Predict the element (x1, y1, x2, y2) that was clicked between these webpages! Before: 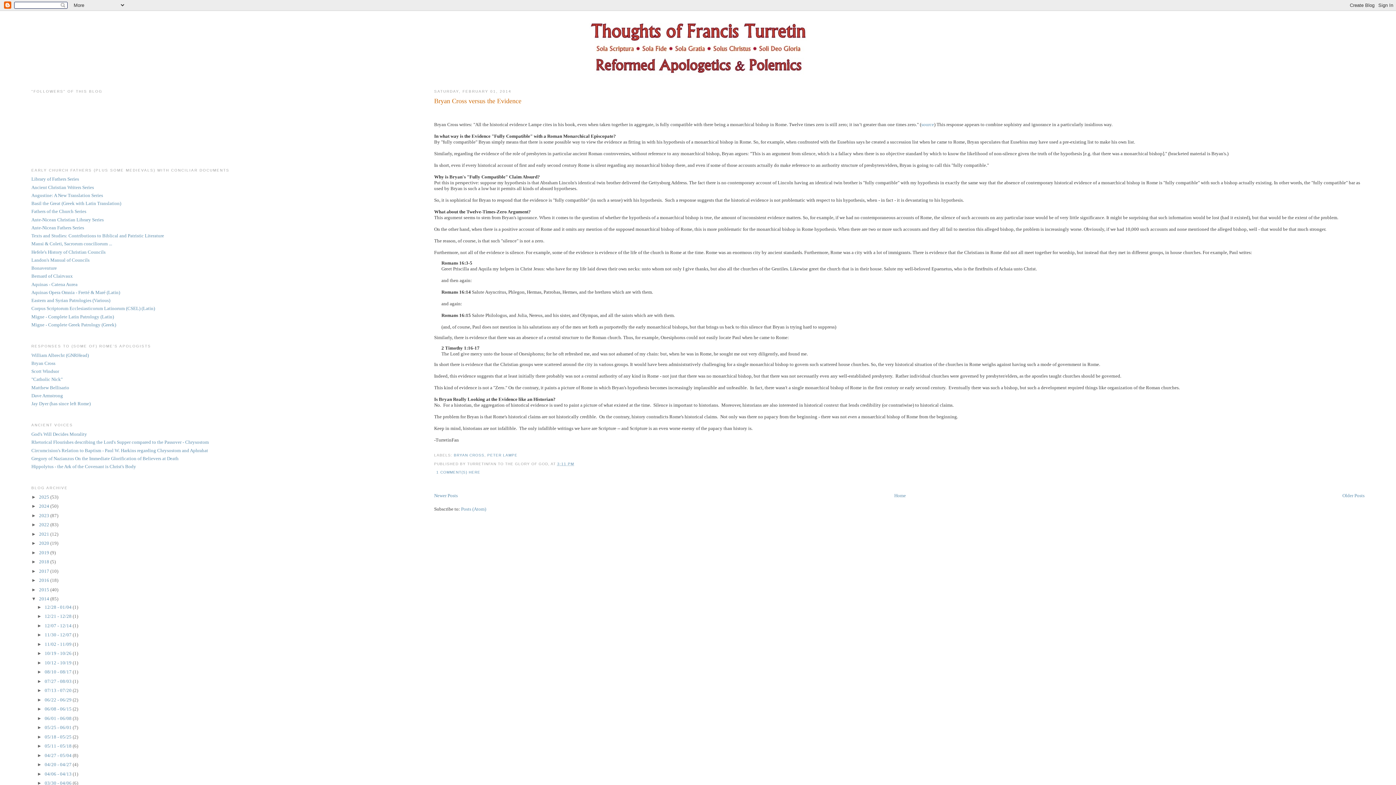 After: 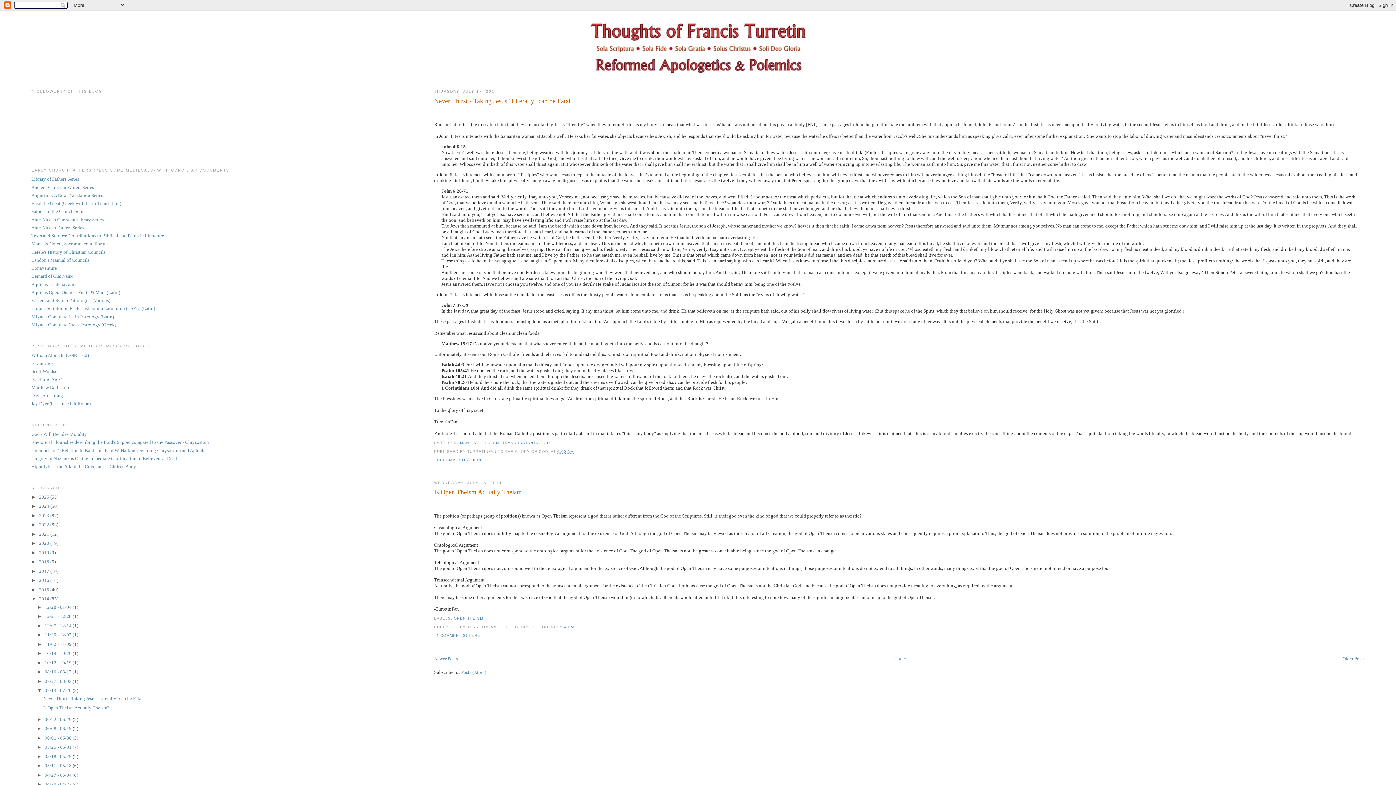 Action: bbox: (44, 688, 72, 693) label: 07/13 - 07/20 